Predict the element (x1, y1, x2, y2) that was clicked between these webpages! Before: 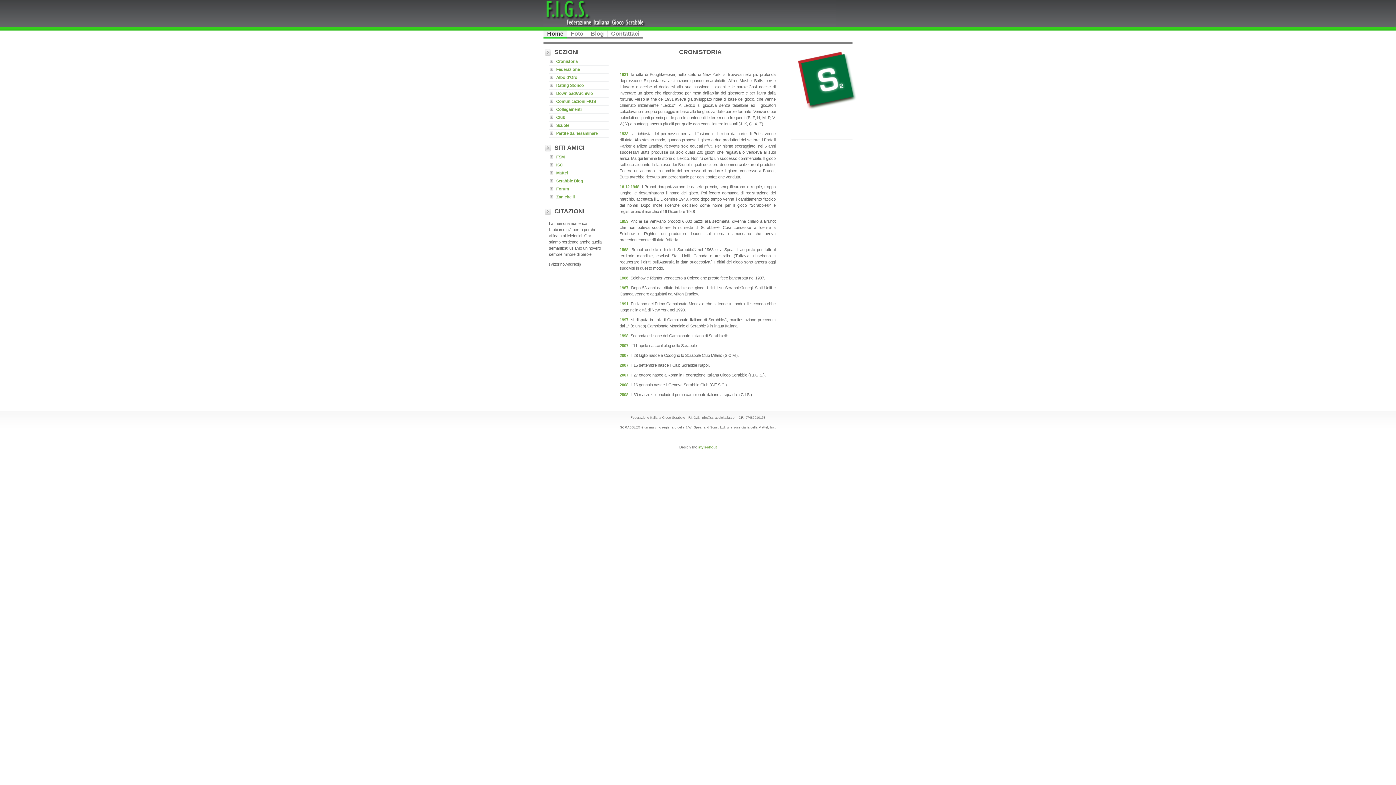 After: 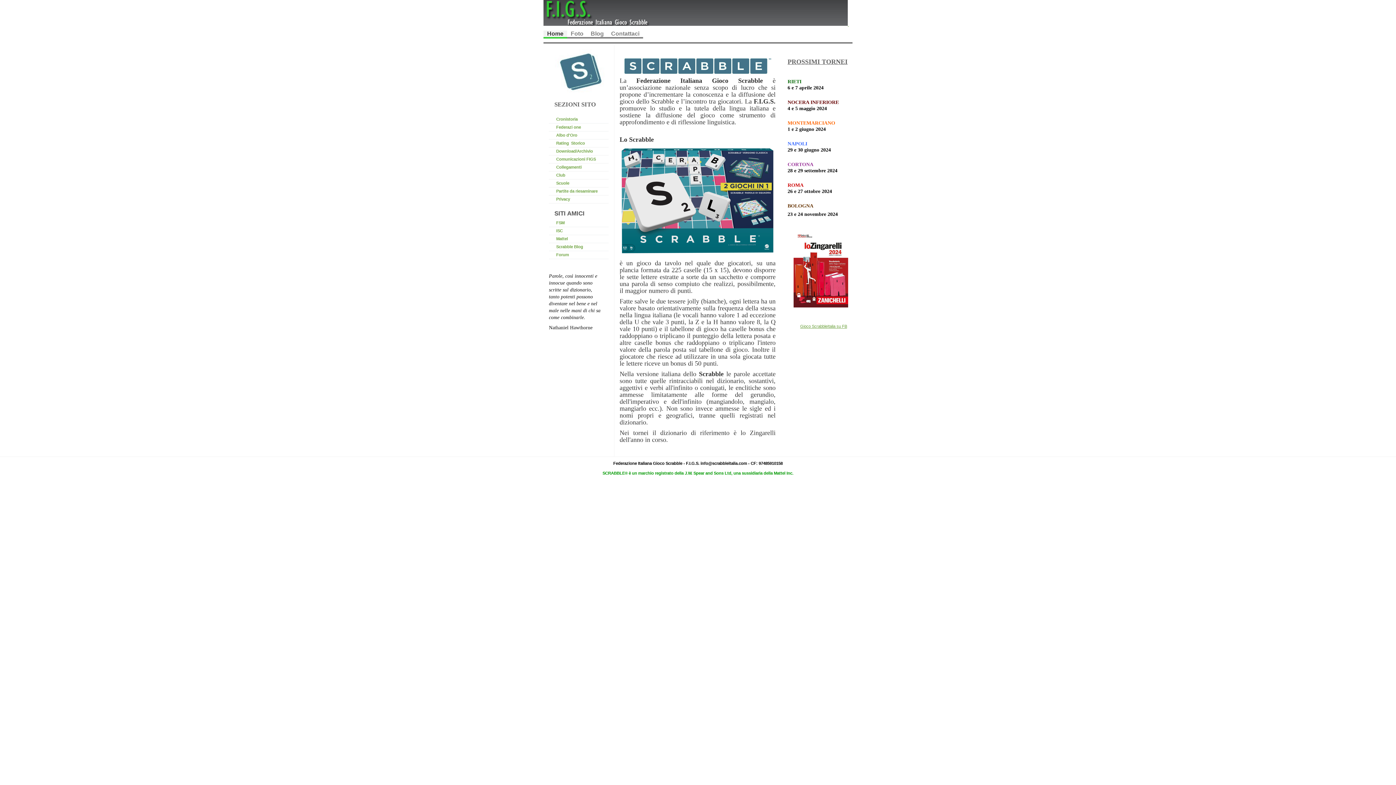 Action: label: Home bbox: (543, 30, 567, 38)